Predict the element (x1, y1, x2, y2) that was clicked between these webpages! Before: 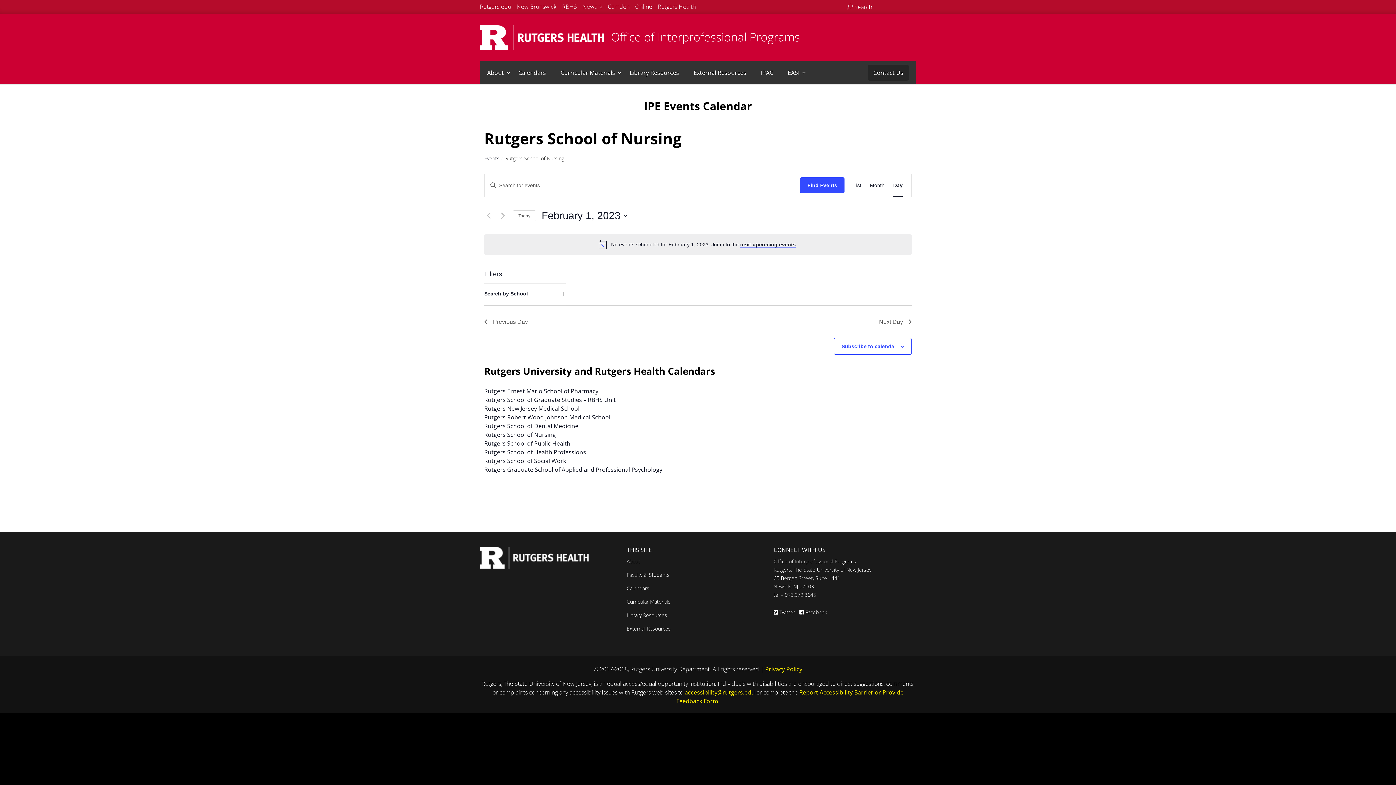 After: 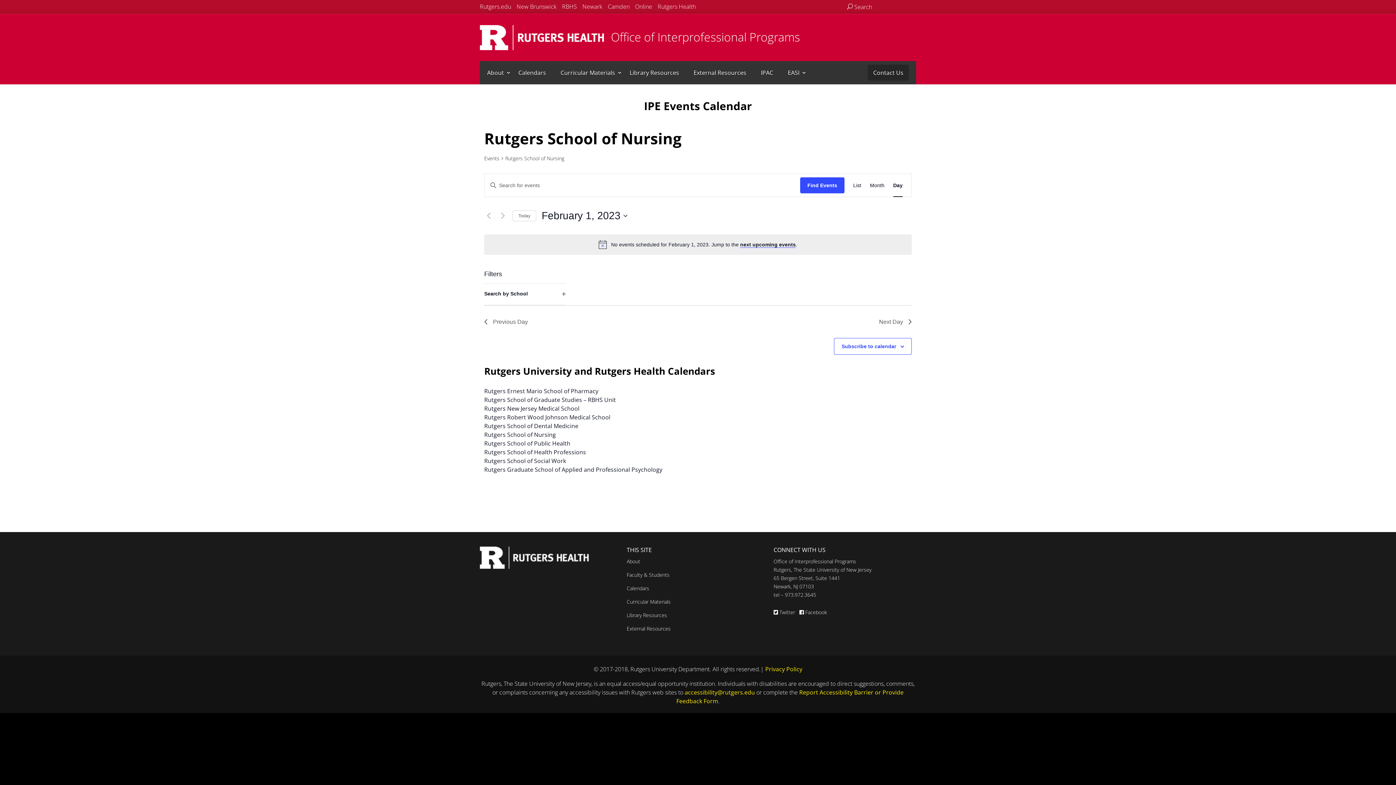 Action: label: Rutgers New Jersey Medical School bbox: (484, 404, 579, 412)